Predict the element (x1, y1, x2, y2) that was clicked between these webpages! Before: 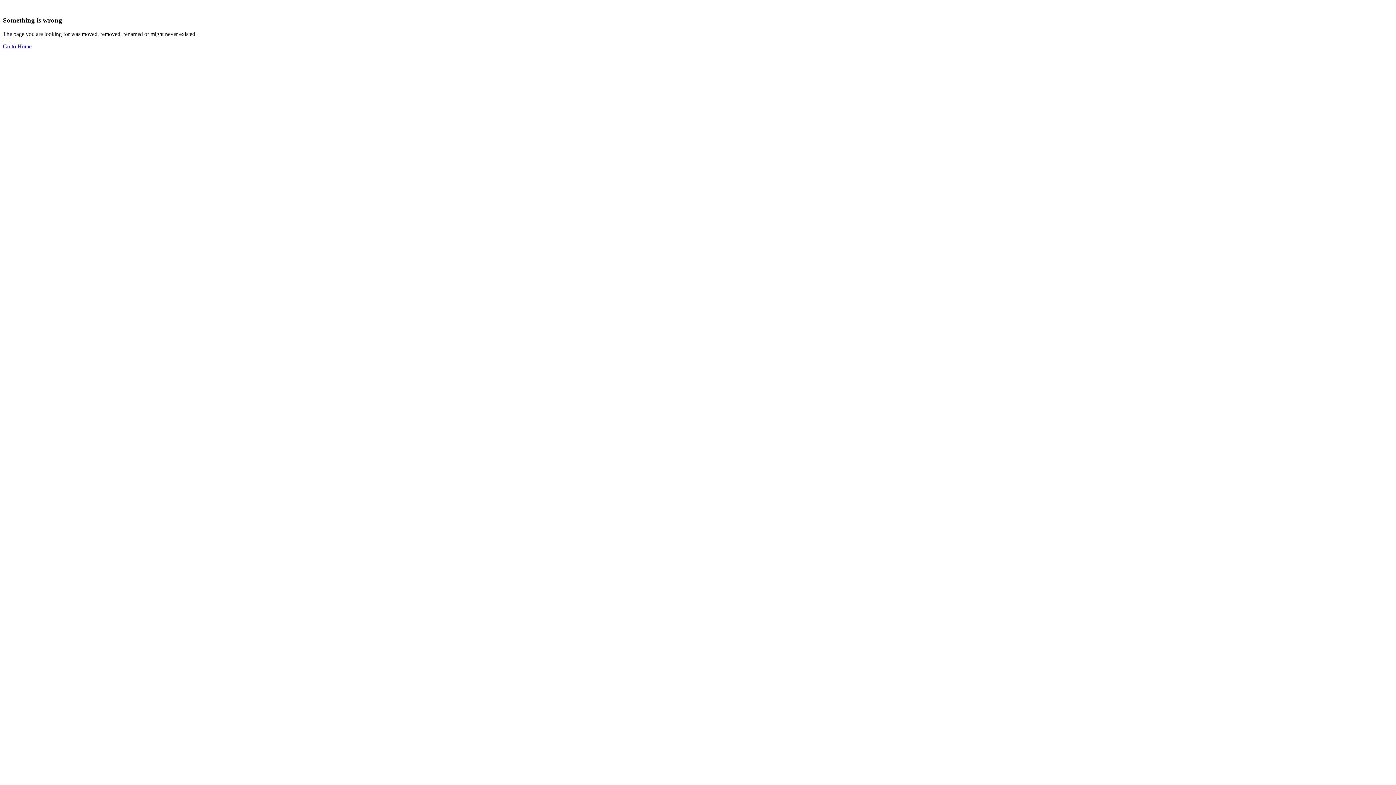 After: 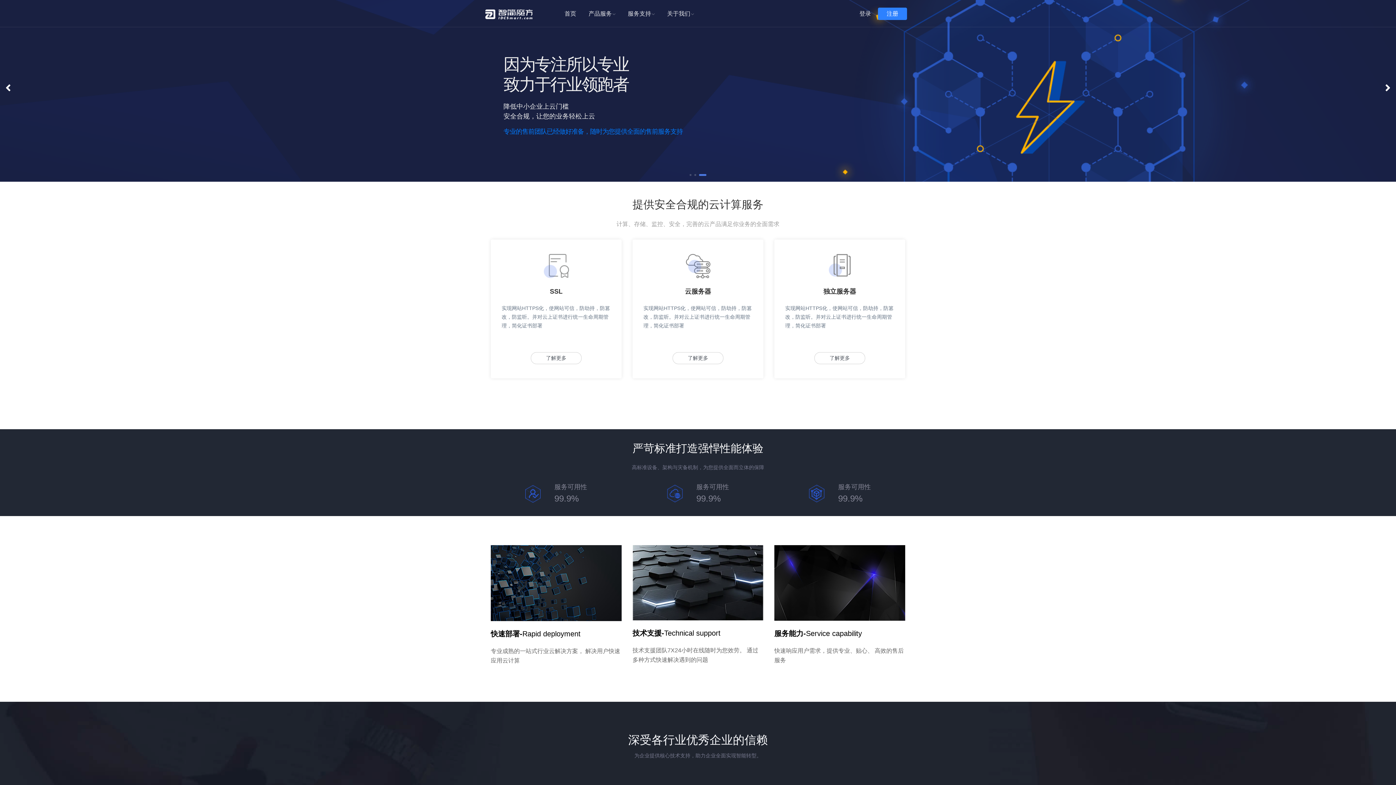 Action: label: Go to Home bbox: (2, 43, 31, 49)